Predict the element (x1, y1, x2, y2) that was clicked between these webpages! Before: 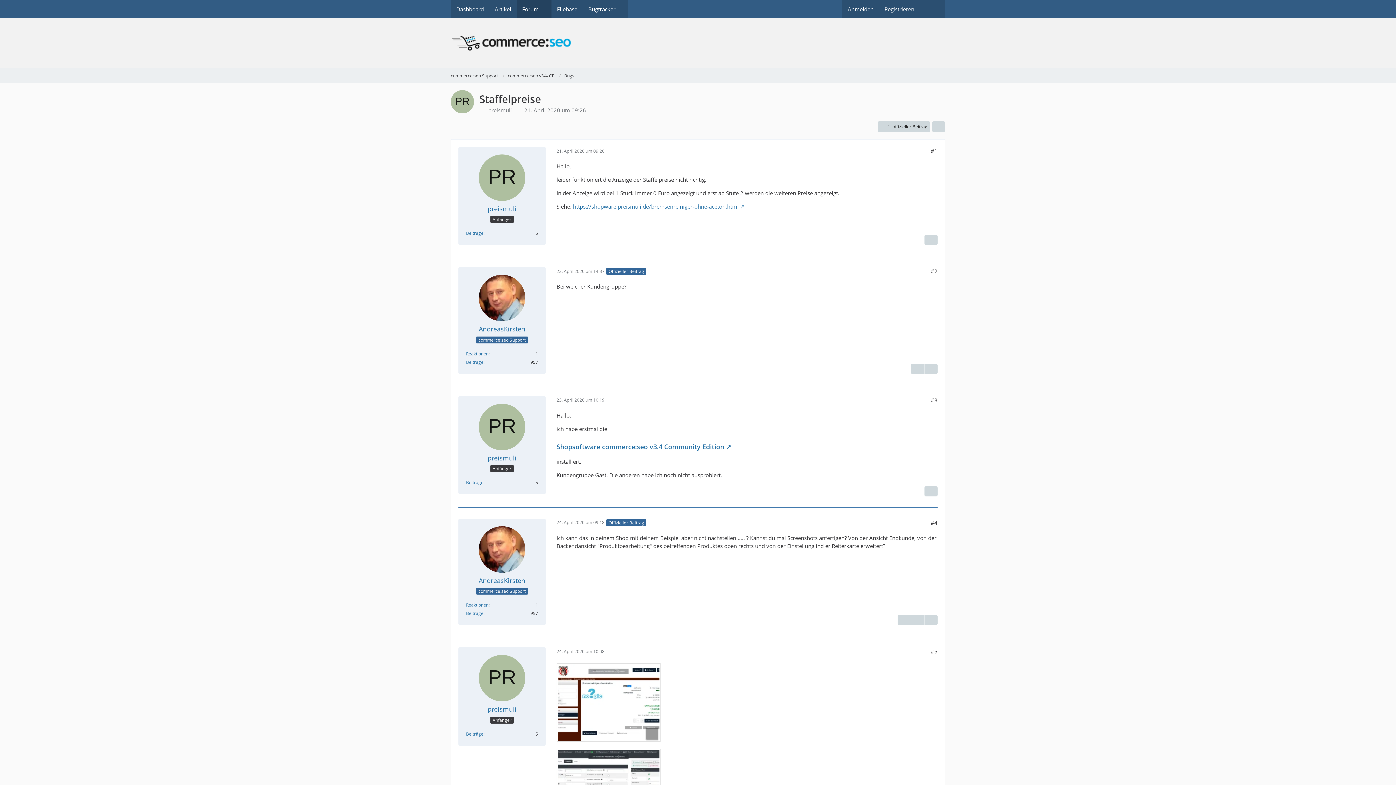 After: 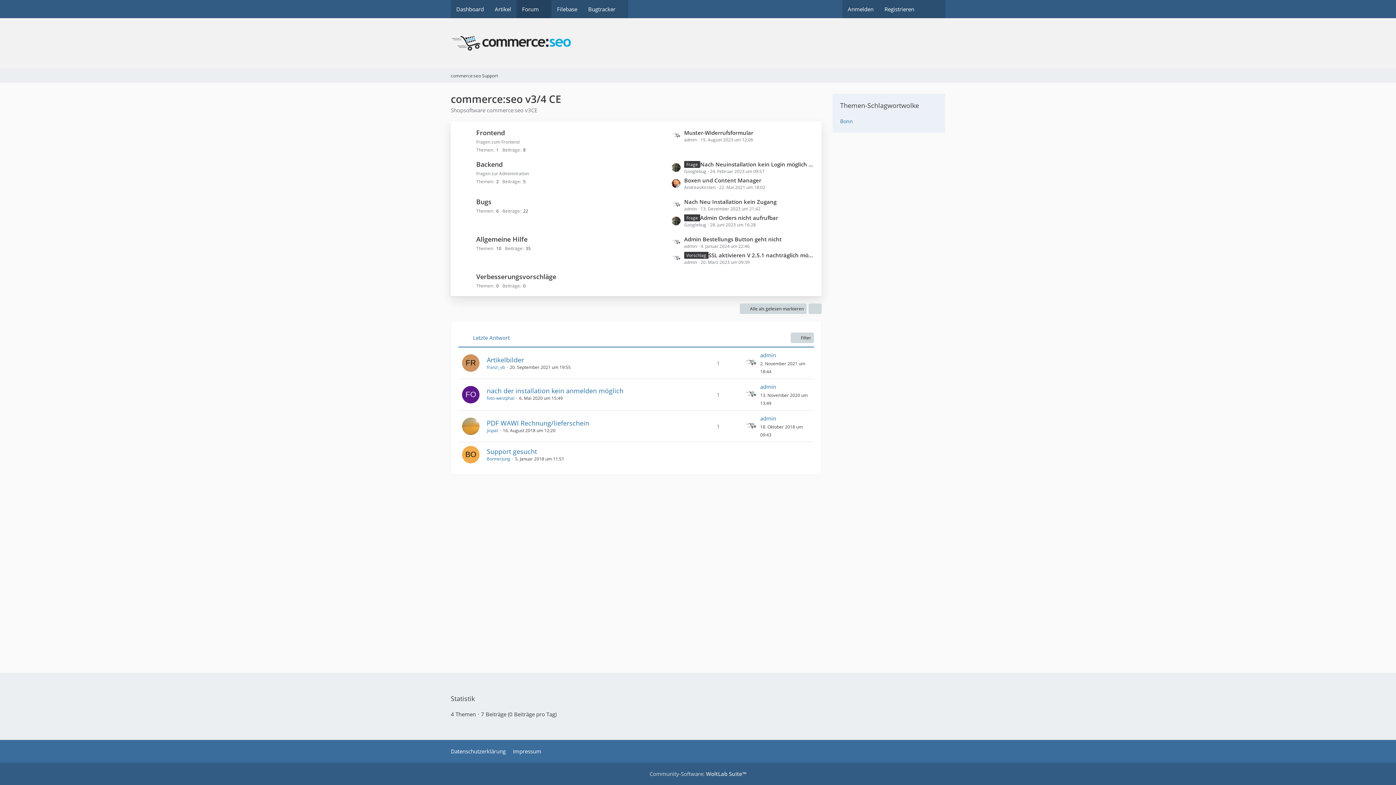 Action: label: commerce:seo v3/4 CE bbox: (508, 72, 554, 78)